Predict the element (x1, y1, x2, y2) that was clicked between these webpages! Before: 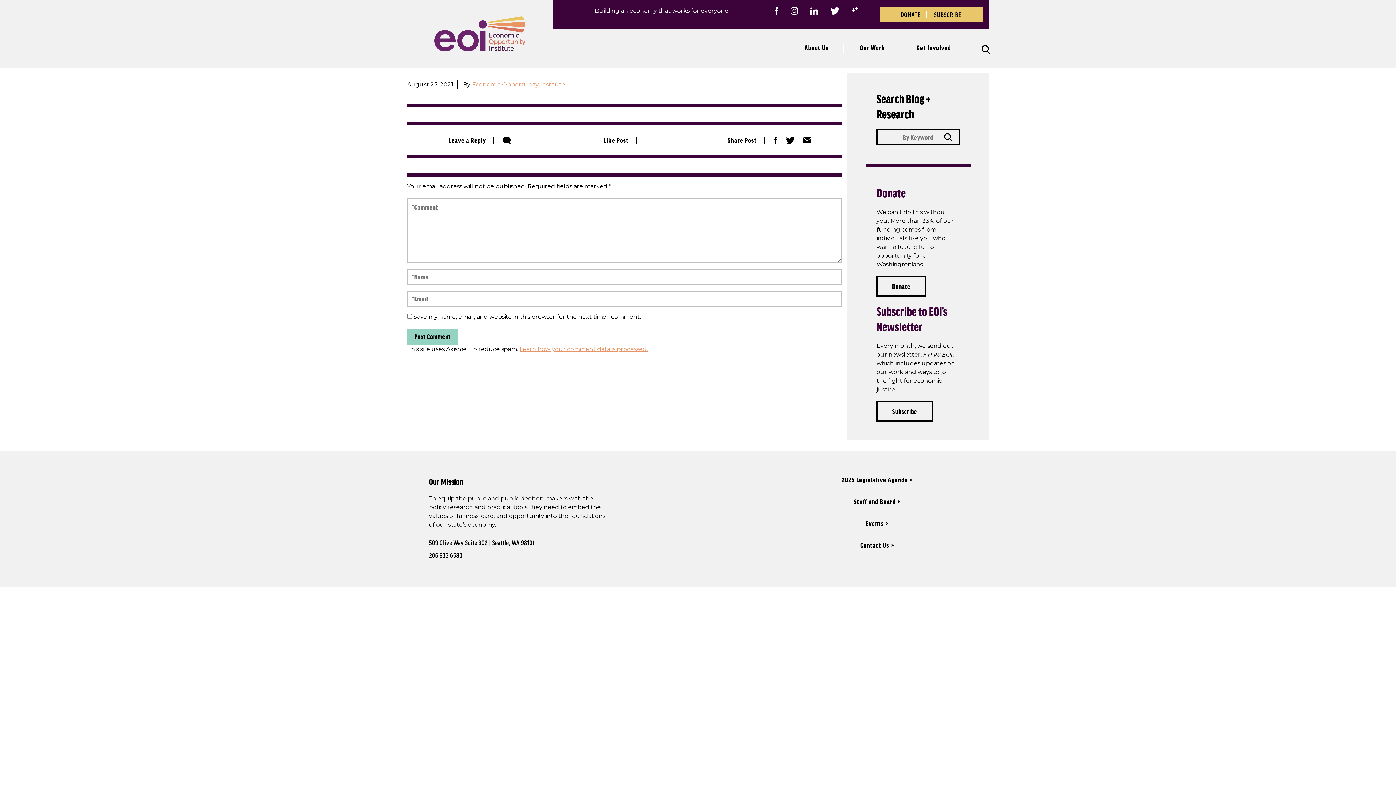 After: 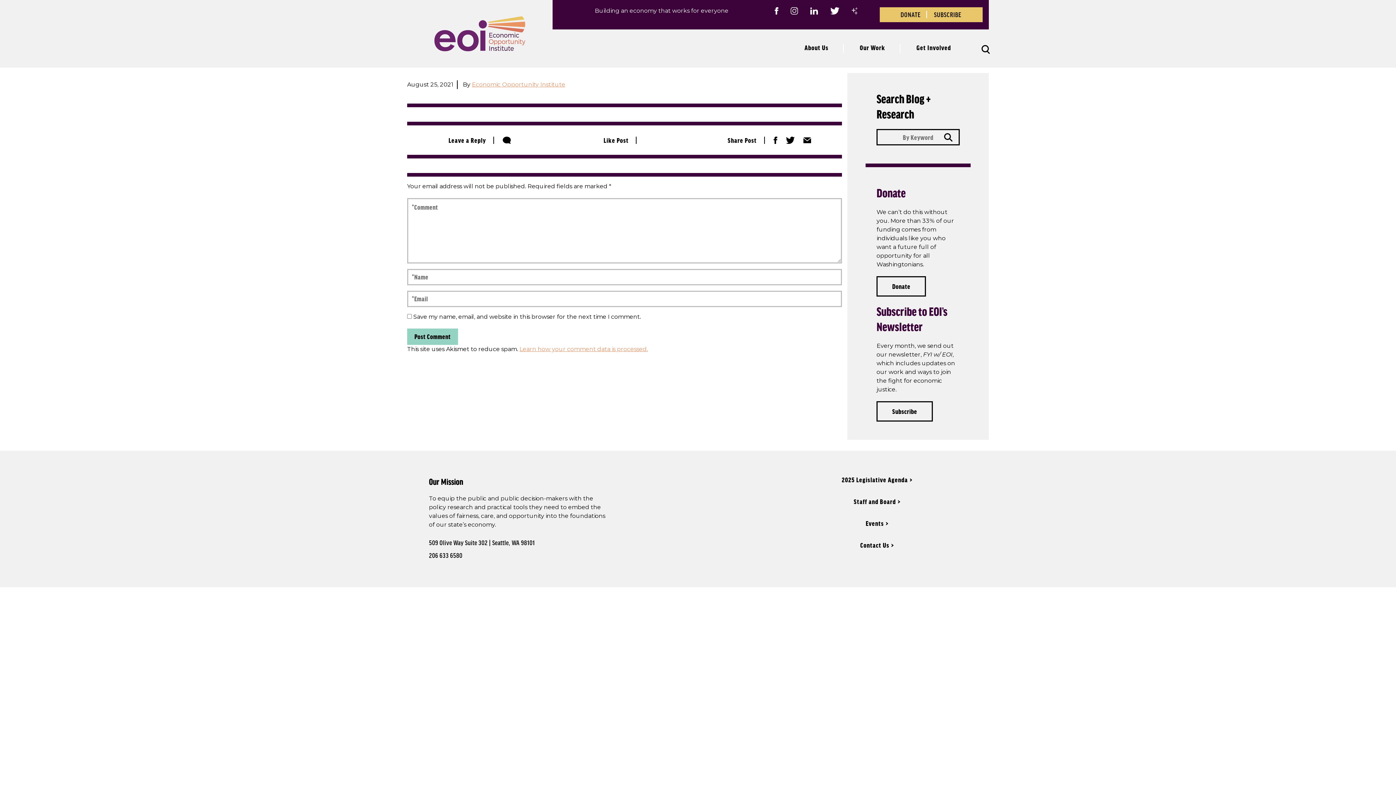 Action: bbox: (774, 7, 778, 14)